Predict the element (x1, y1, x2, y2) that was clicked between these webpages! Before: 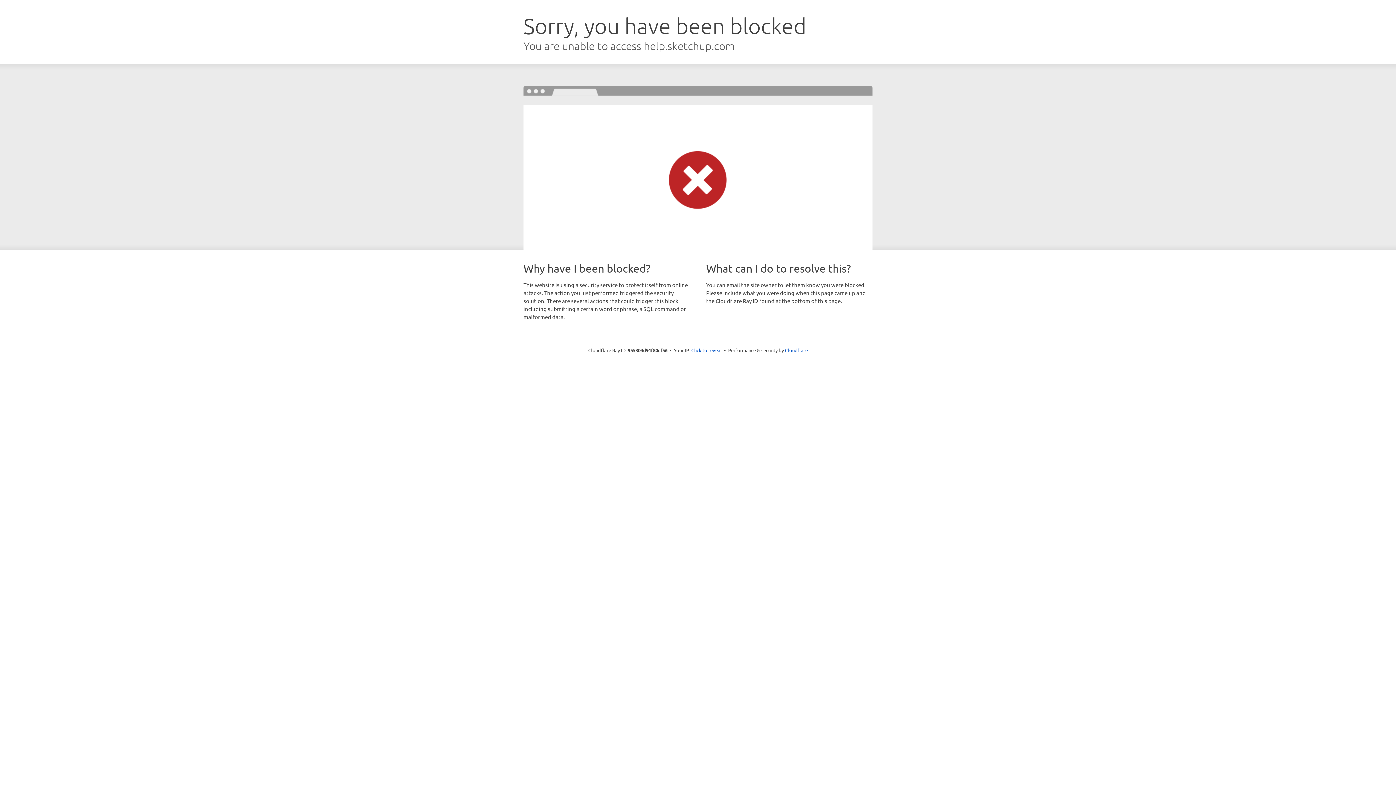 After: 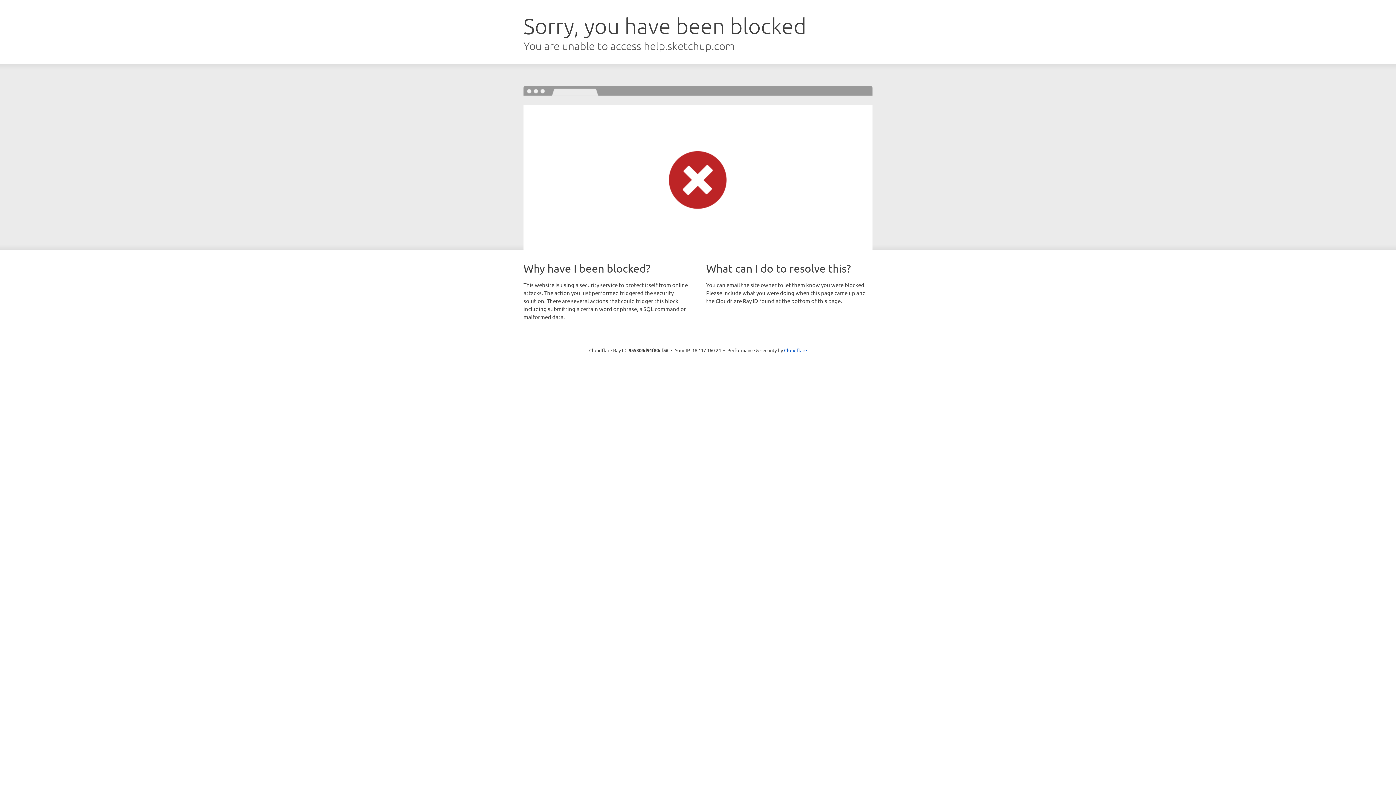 Action: bbox: (691, 346, 722, 353) label: Click to reveal